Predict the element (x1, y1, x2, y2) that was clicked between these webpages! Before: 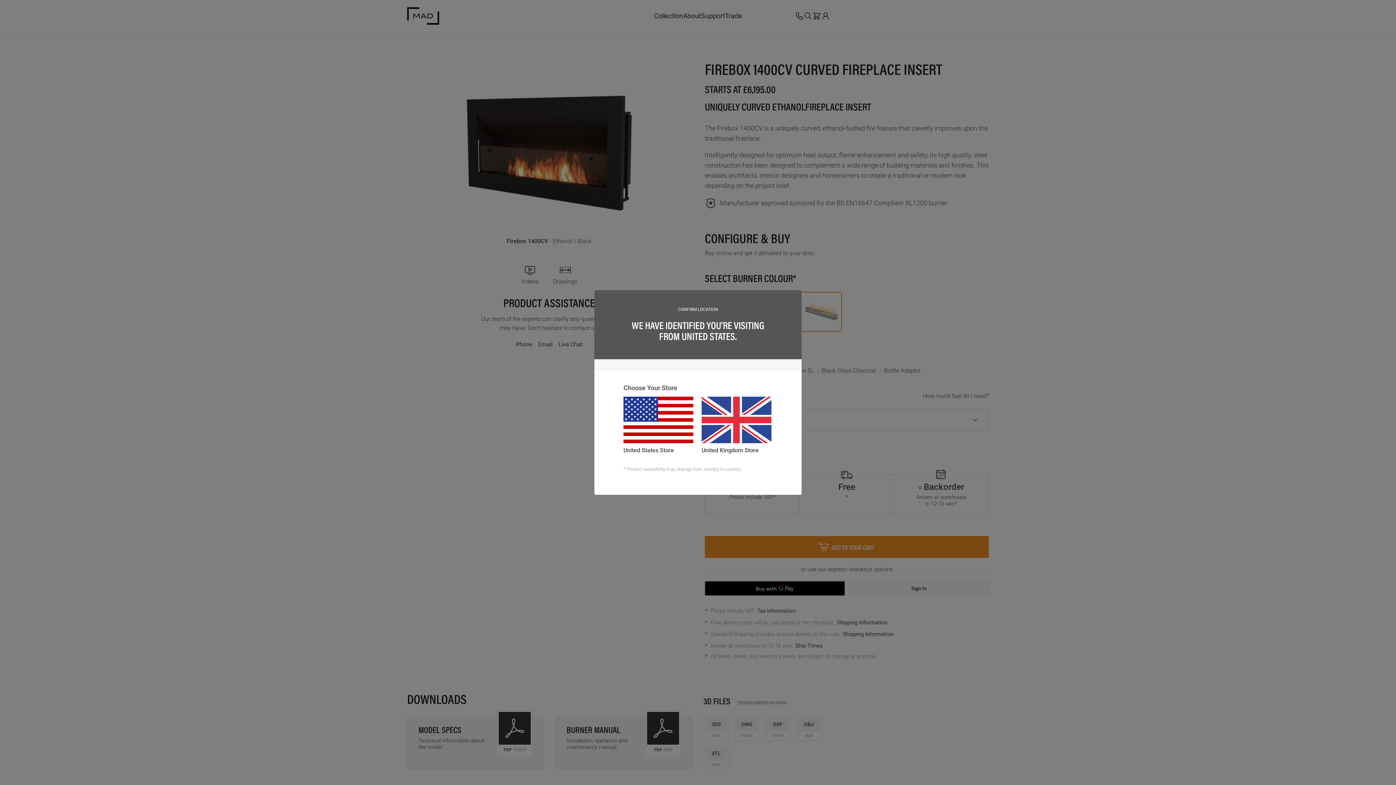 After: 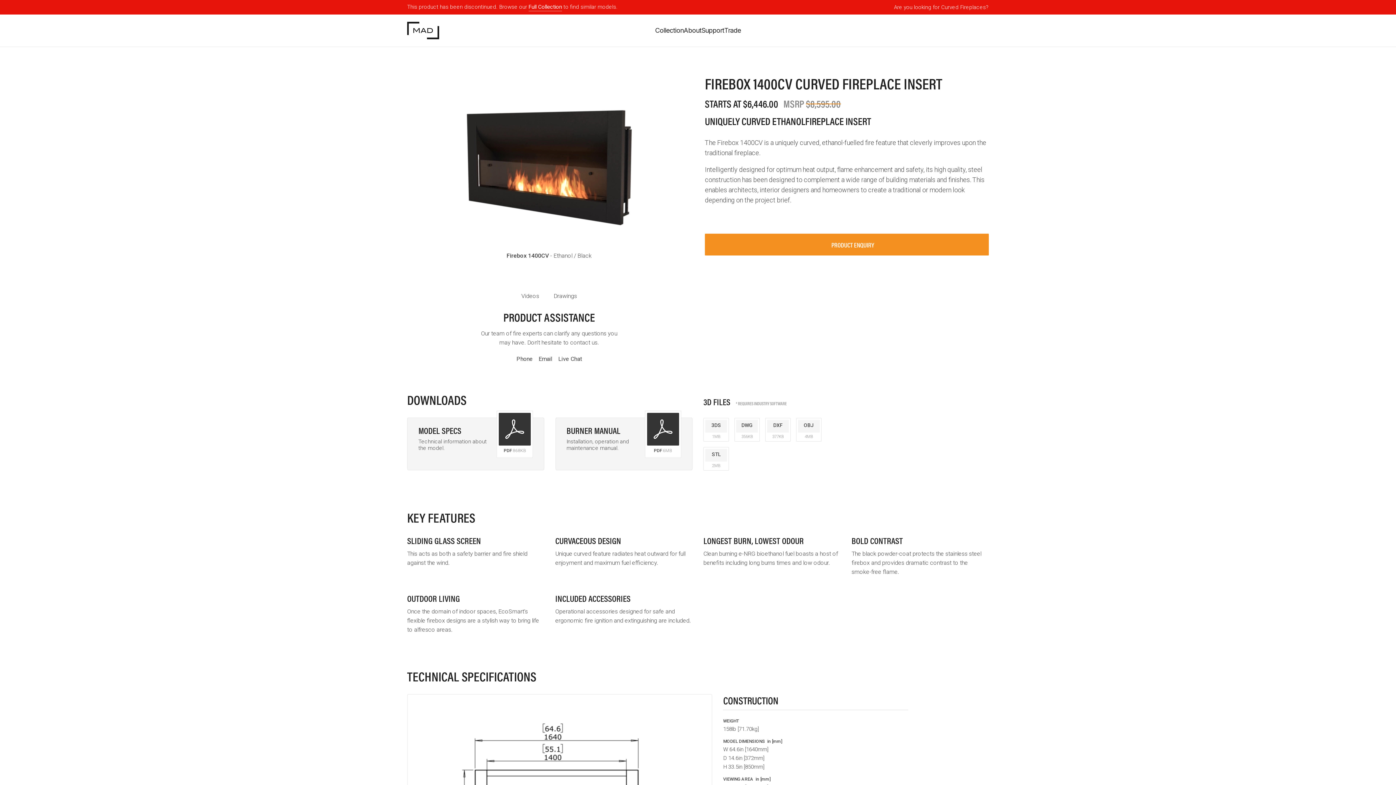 Action: bbox: (623, 396, 693, 443) label: United States